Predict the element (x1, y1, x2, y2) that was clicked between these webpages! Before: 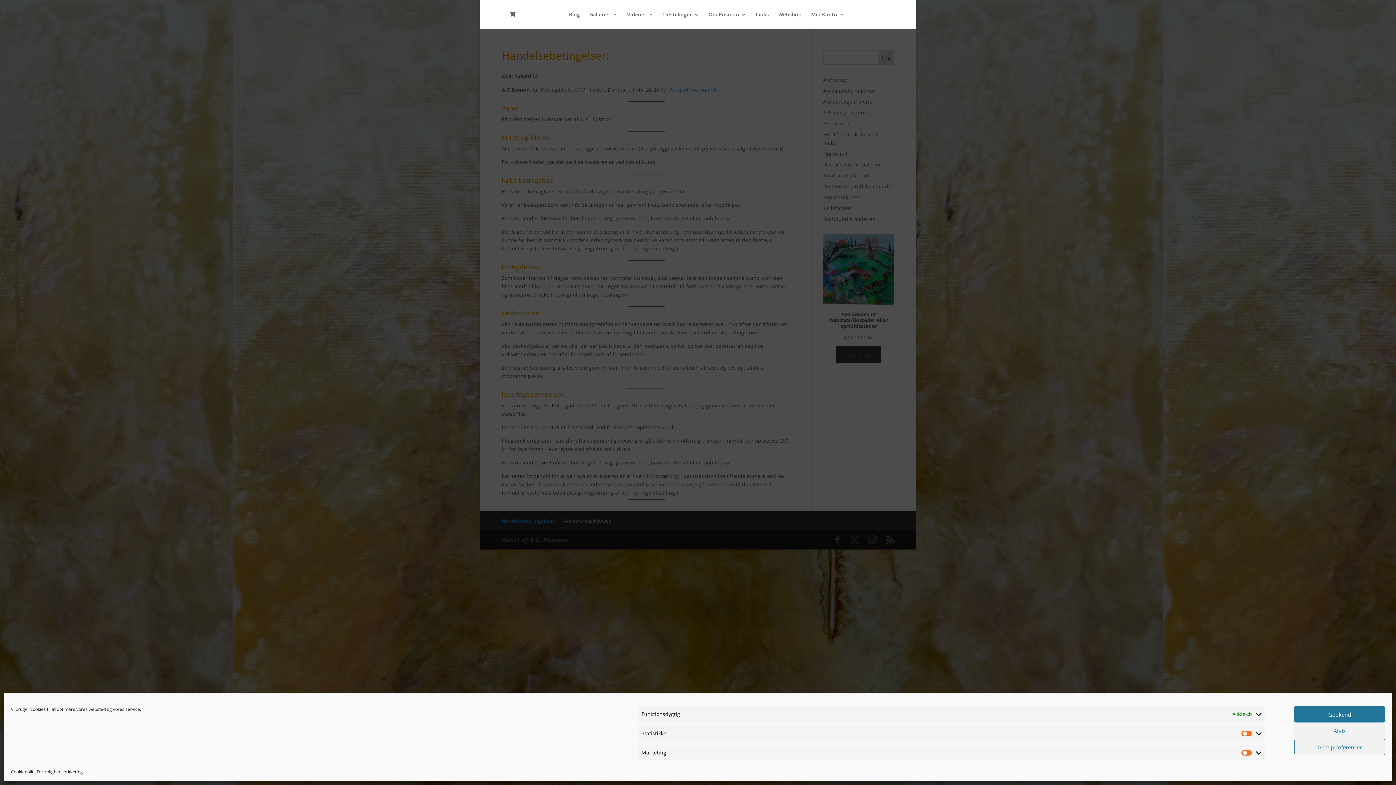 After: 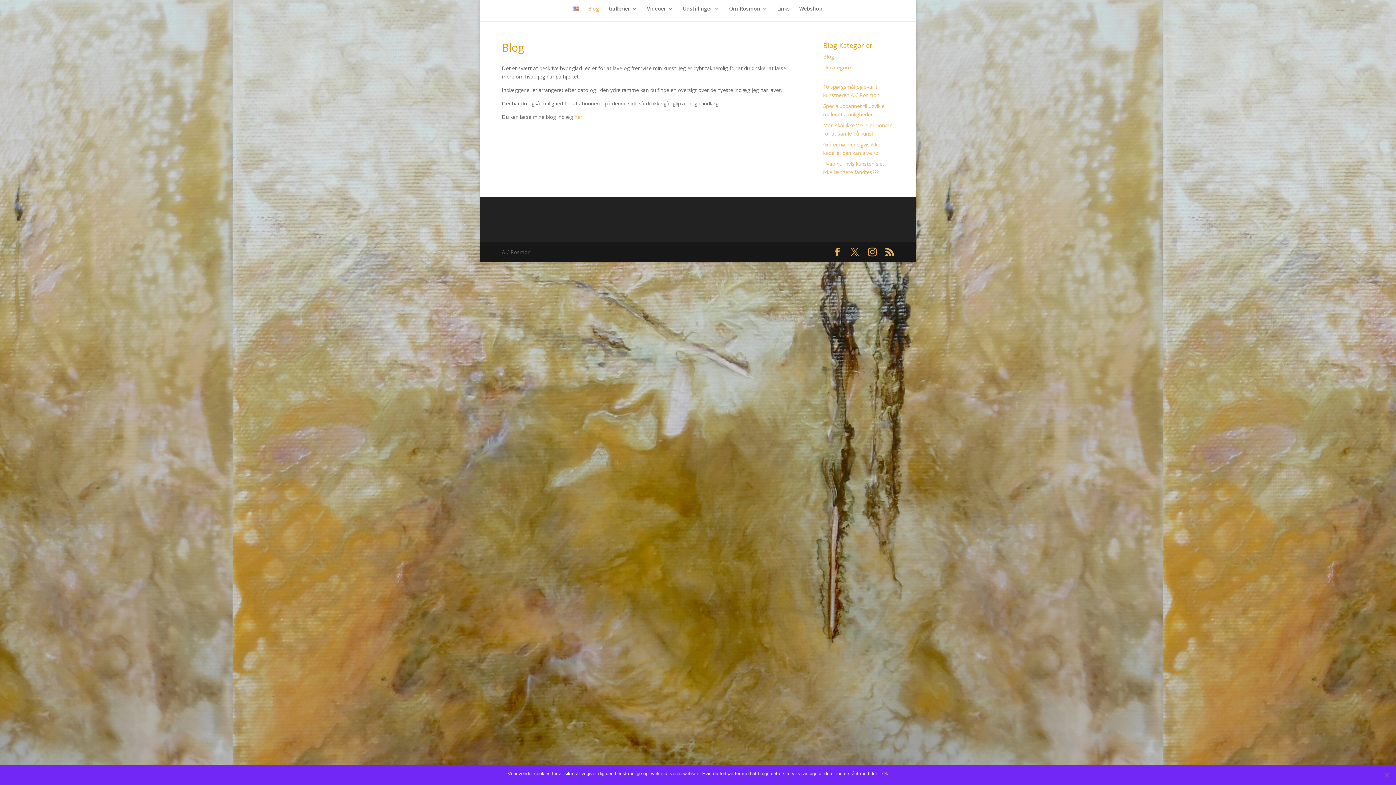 Action: bbox: (569, 12, 580, 29) label: Blog